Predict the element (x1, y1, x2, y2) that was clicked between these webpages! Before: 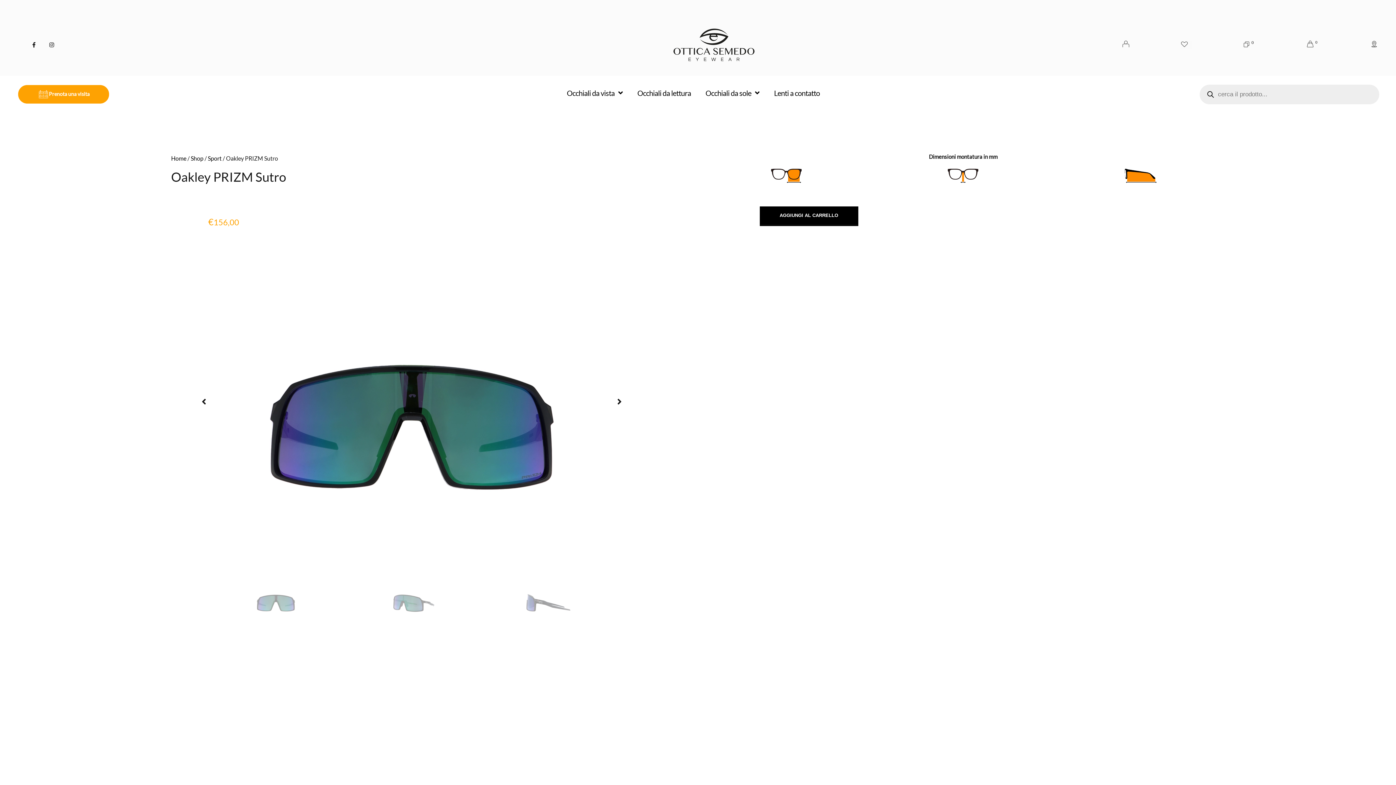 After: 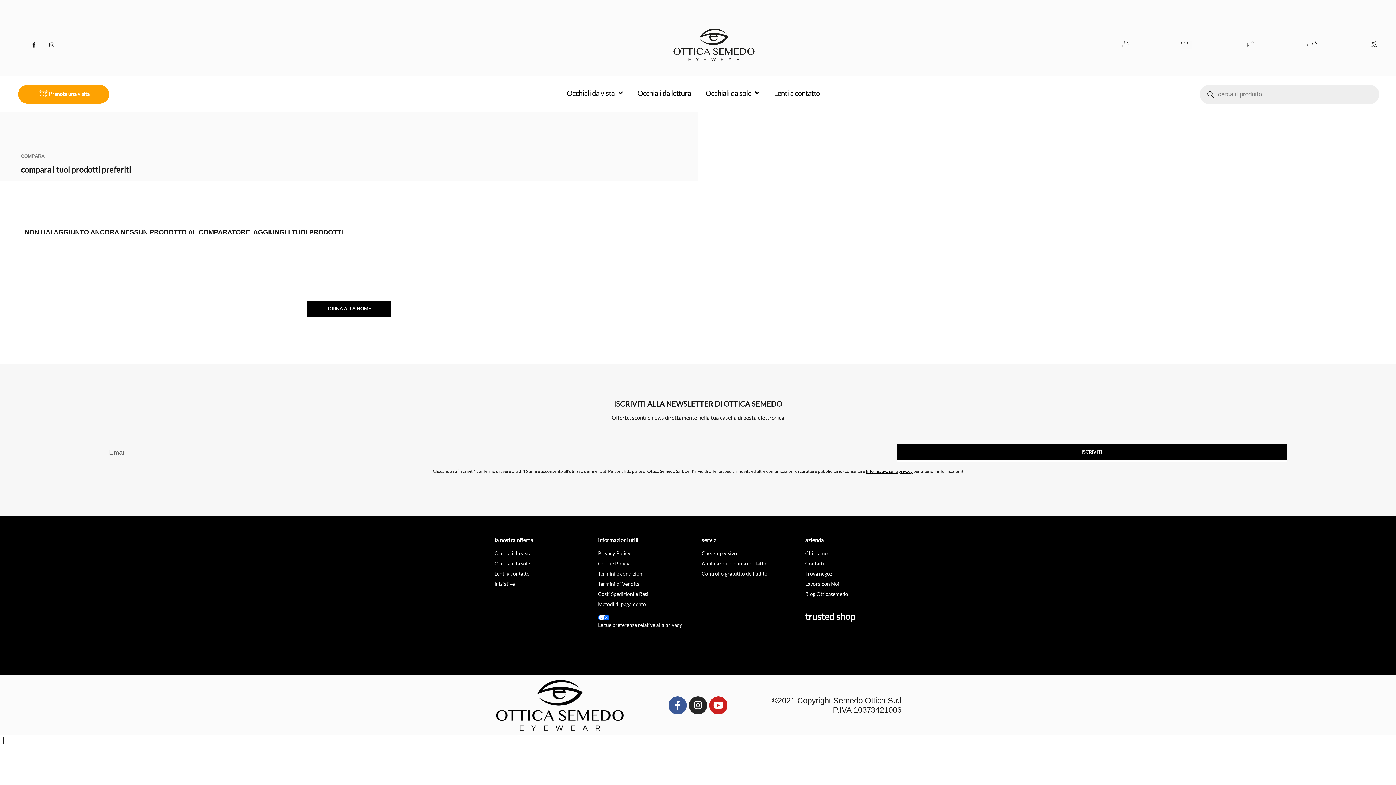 Action: bbox: (1243, 40, 1254, 49) label: 0